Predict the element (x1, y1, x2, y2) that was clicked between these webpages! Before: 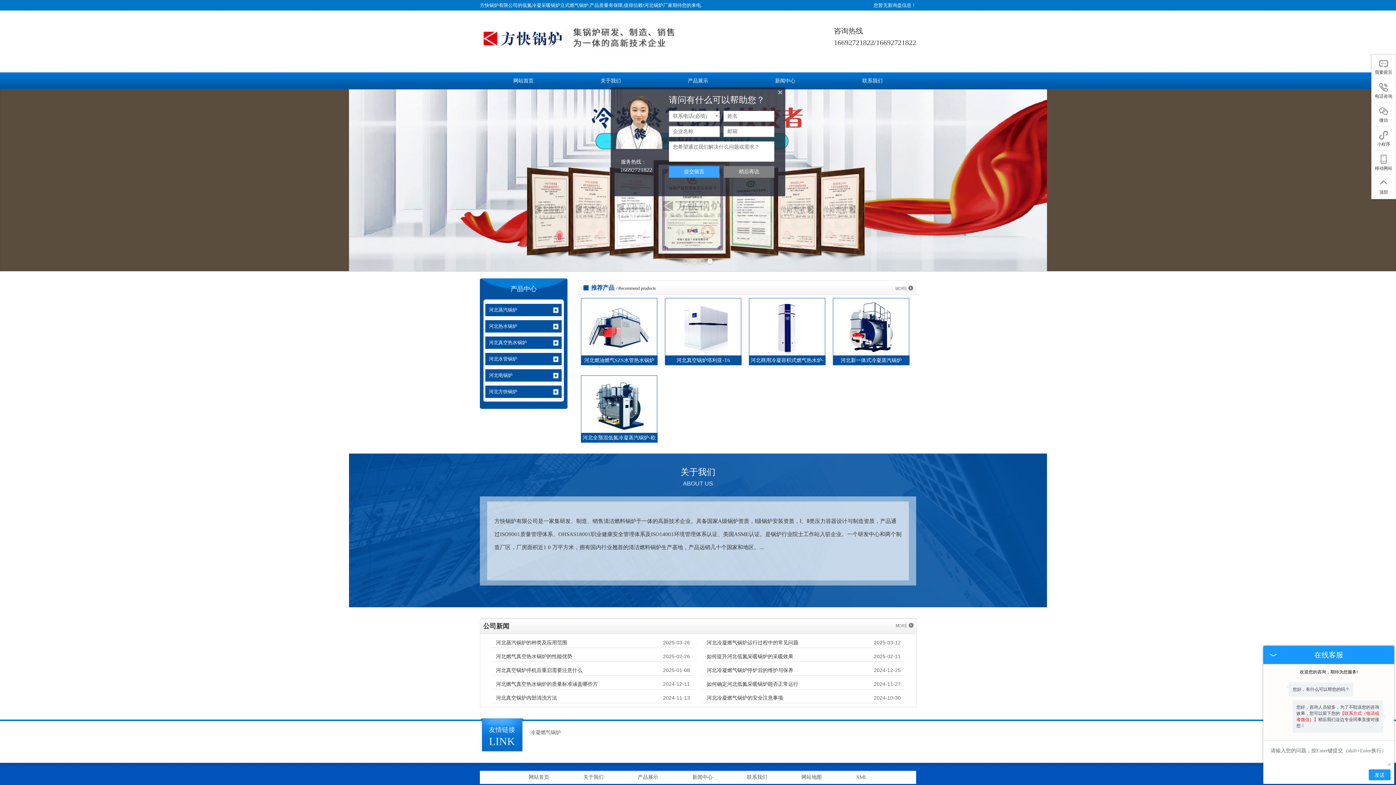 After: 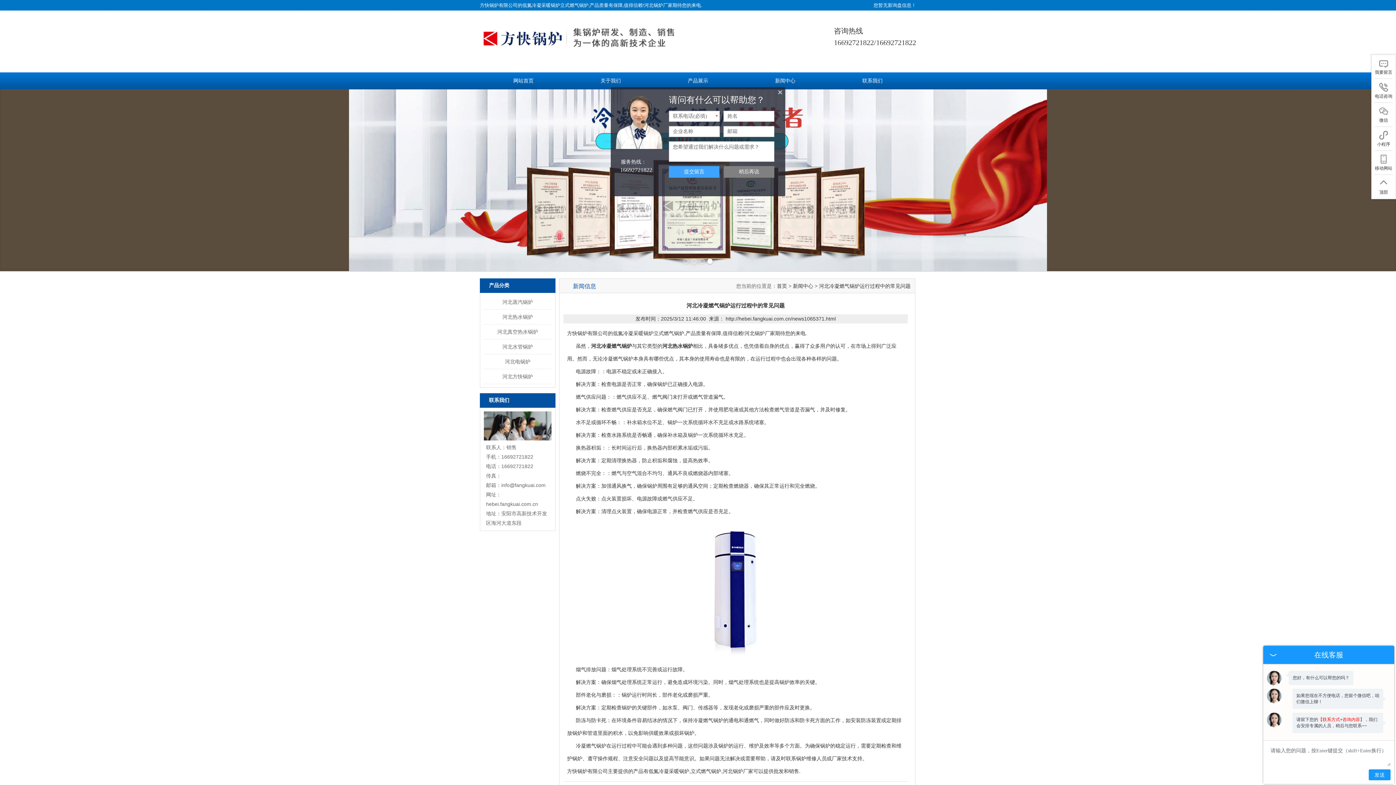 Action: label: 河北冷凝燃气锅炉运行过程中的常见问题 bbox: (706, 640, 798, 645)